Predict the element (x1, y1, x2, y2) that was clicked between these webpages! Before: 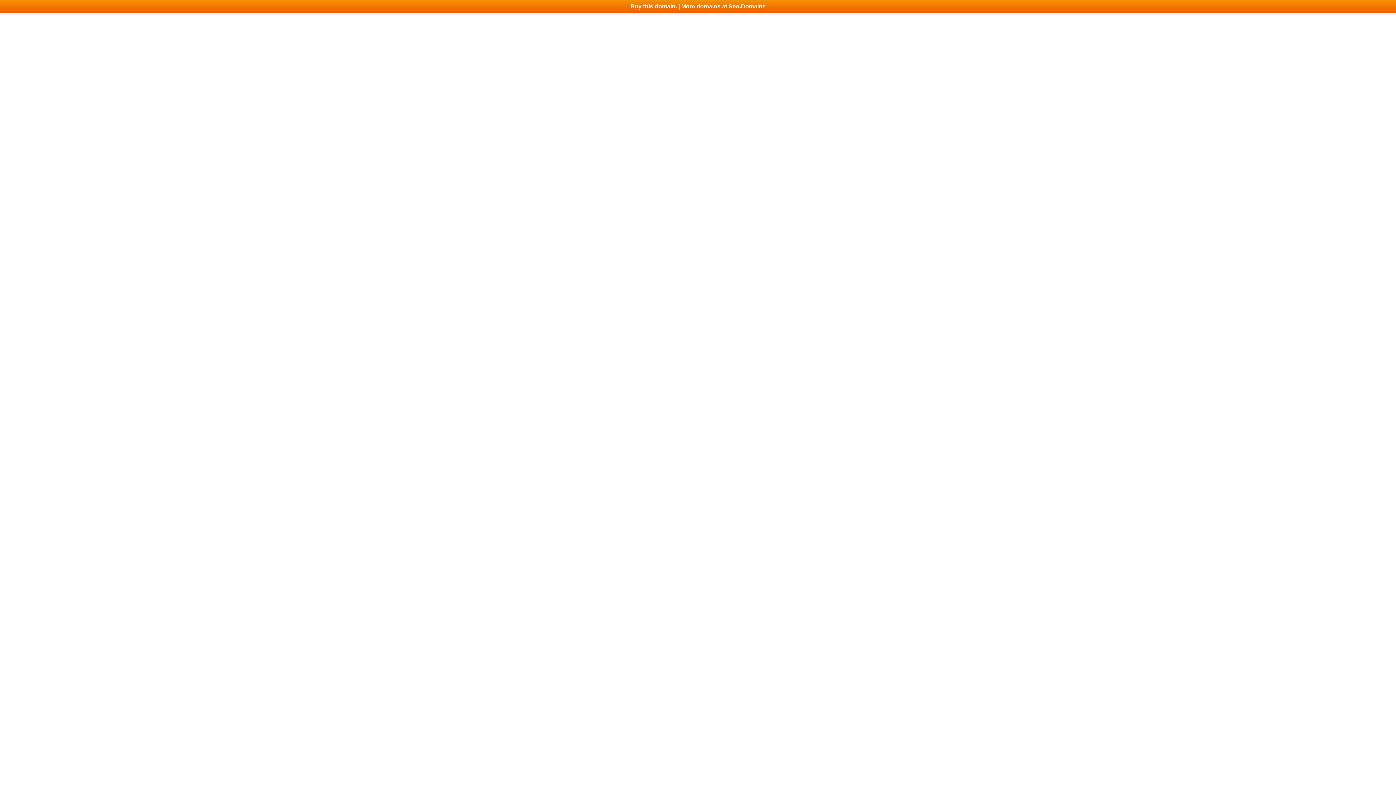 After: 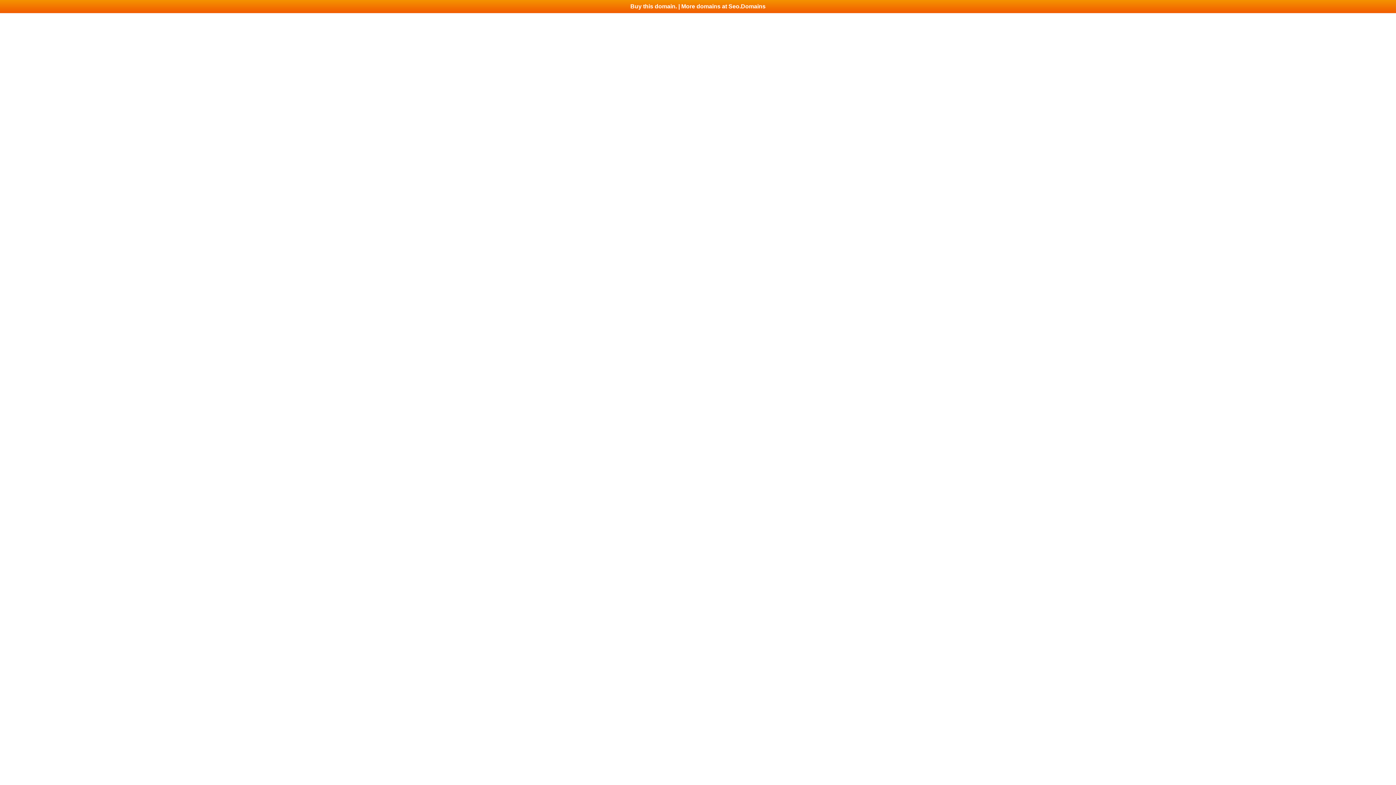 Action: label: Buy this domain. | More domains at Seo.Domains bbox: (0, 0, 1396, 13)